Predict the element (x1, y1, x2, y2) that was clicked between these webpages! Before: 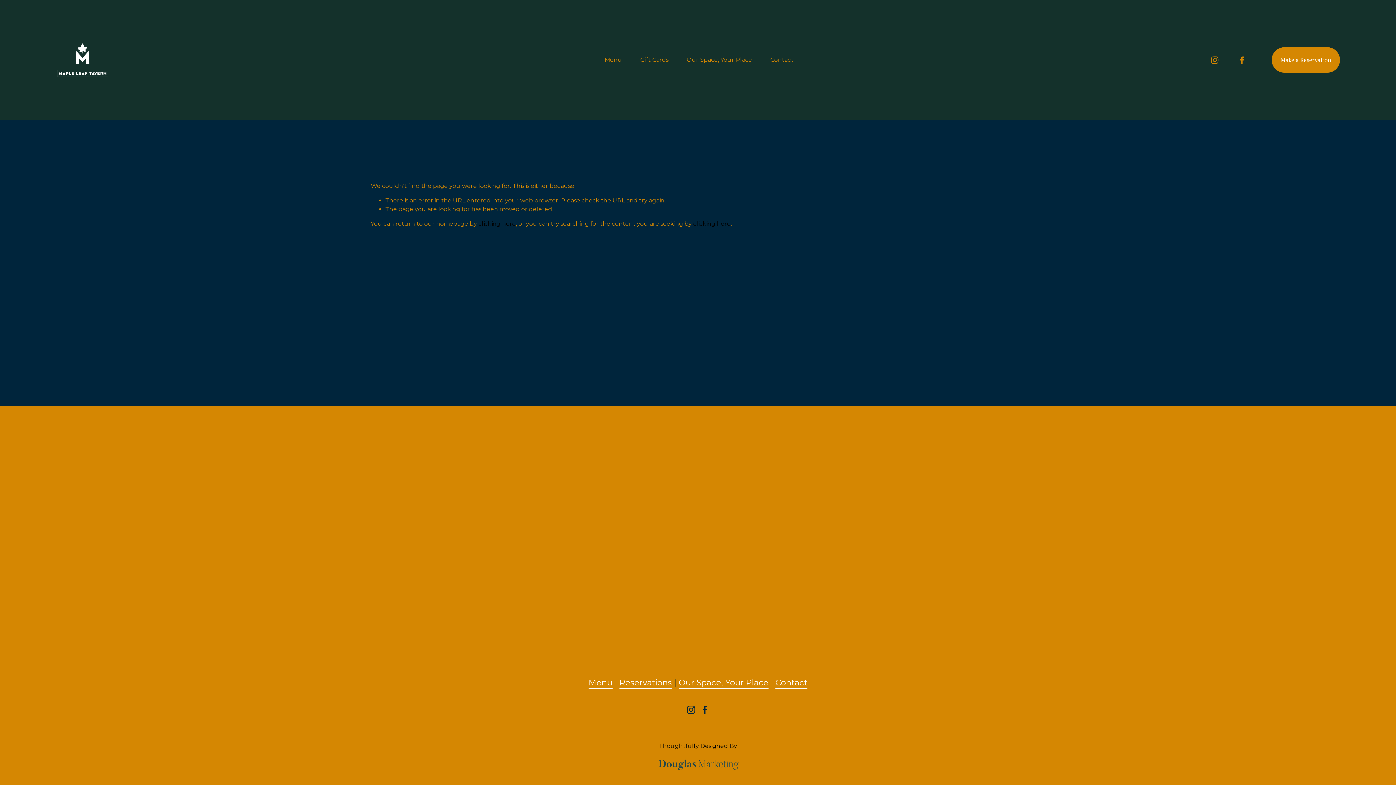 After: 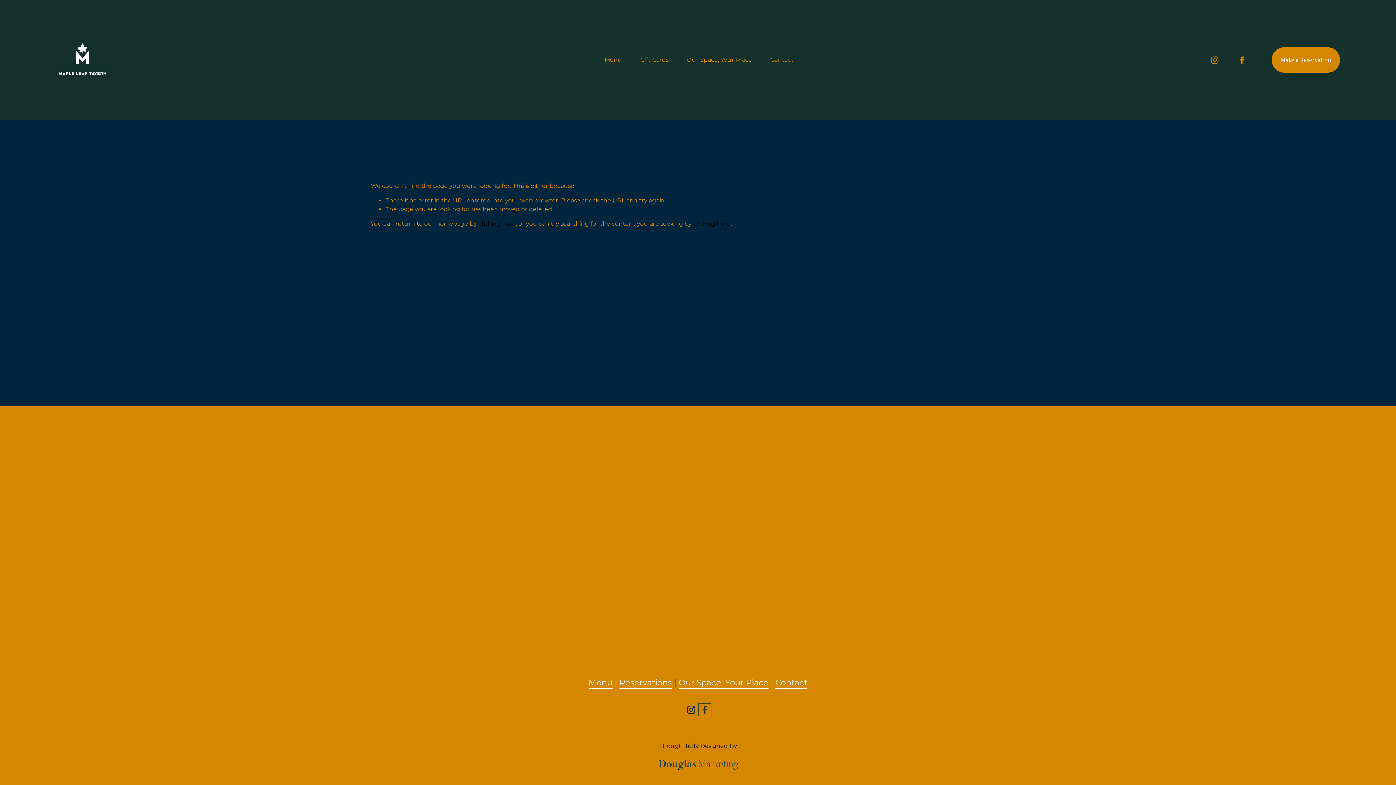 Action: label: Facebook bbox: (700, 705, 709, 714)